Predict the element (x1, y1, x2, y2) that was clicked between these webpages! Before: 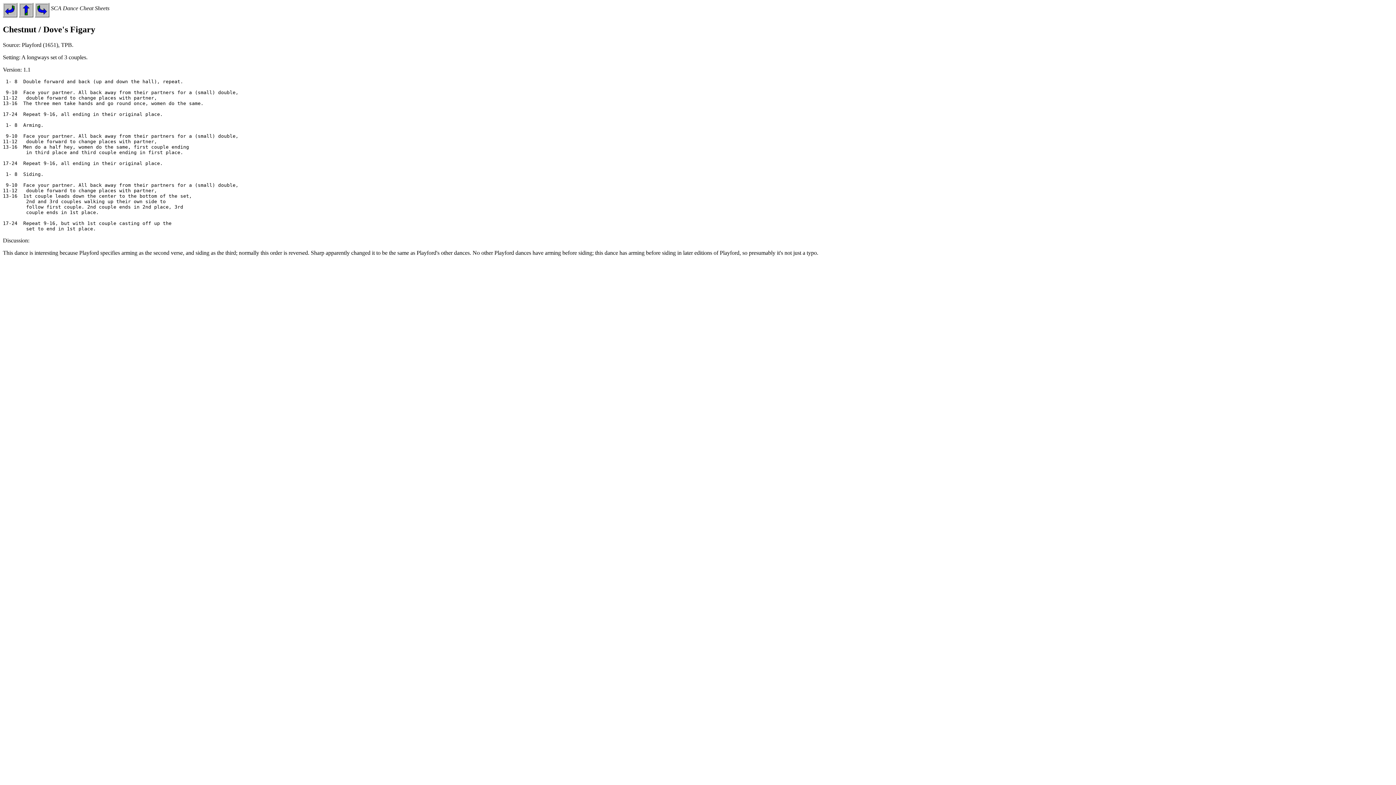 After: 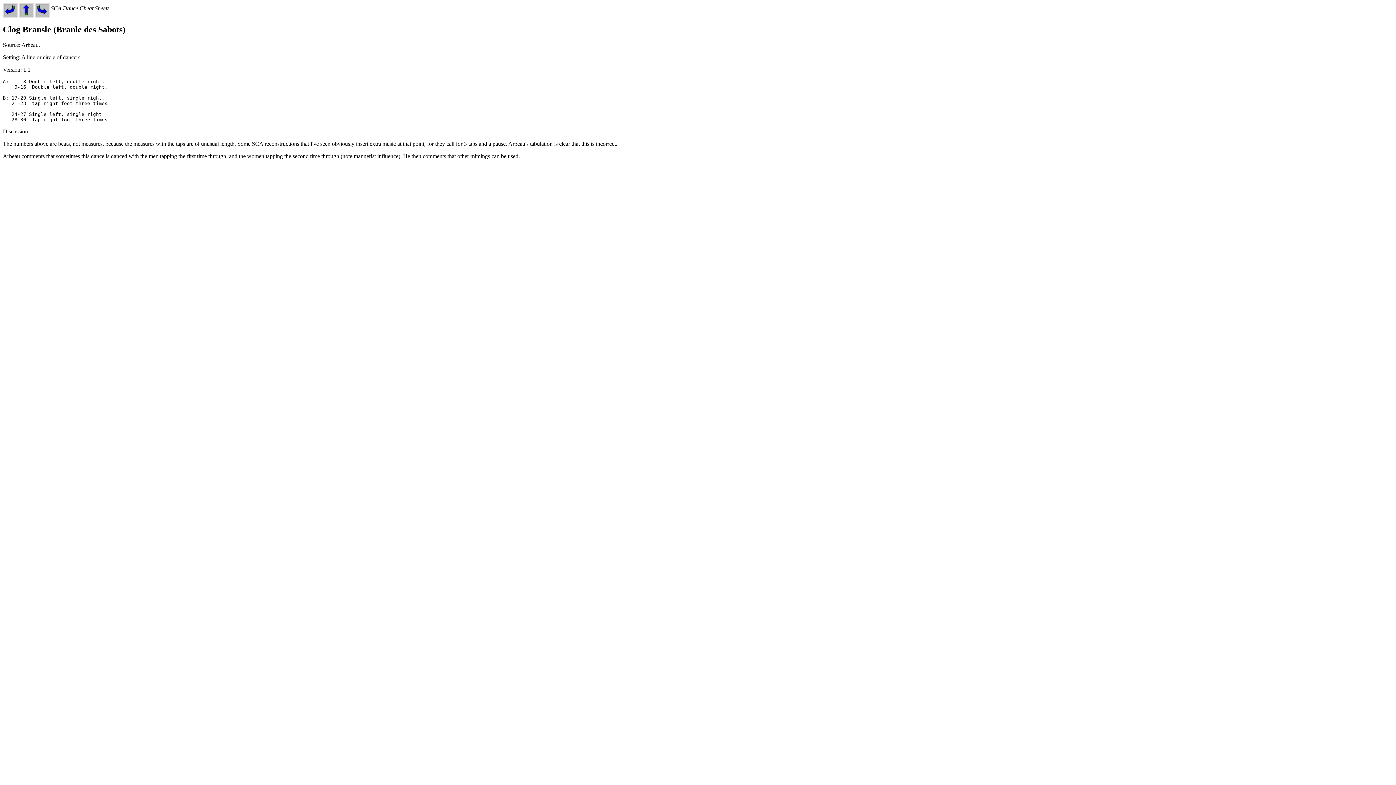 Action: bbox: (34, 5, 49, 11)